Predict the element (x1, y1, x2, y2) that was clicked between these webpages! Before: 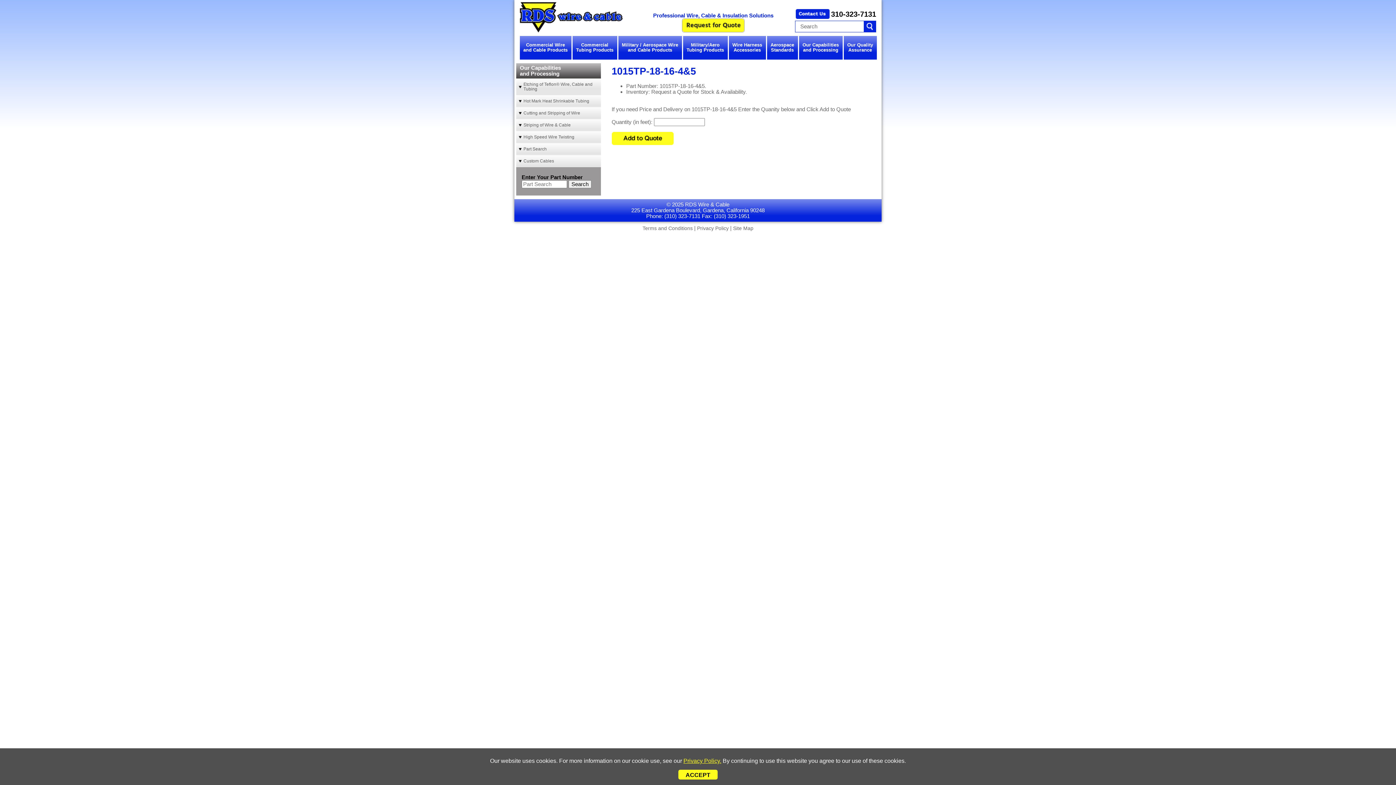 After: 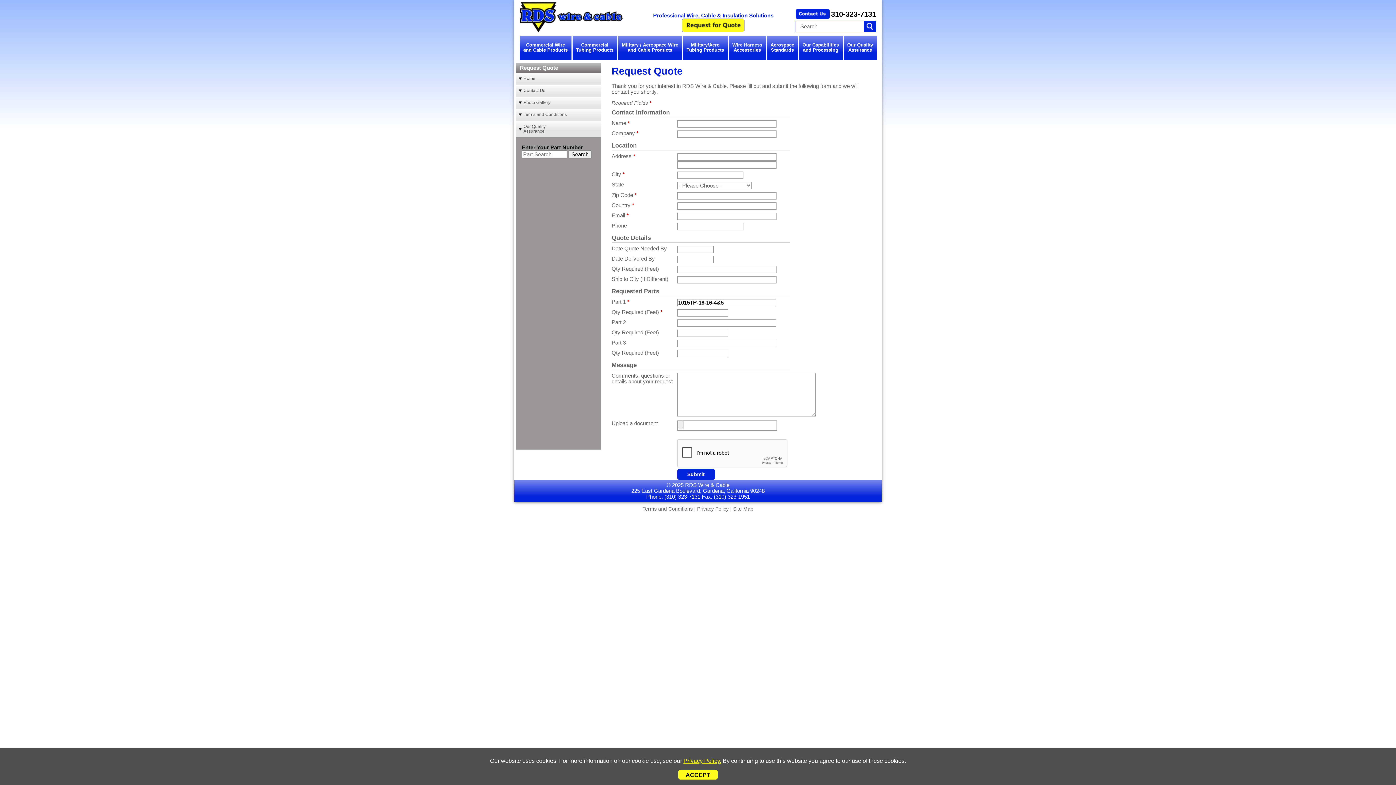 Action: bbox: (611, 134, 673, 141)